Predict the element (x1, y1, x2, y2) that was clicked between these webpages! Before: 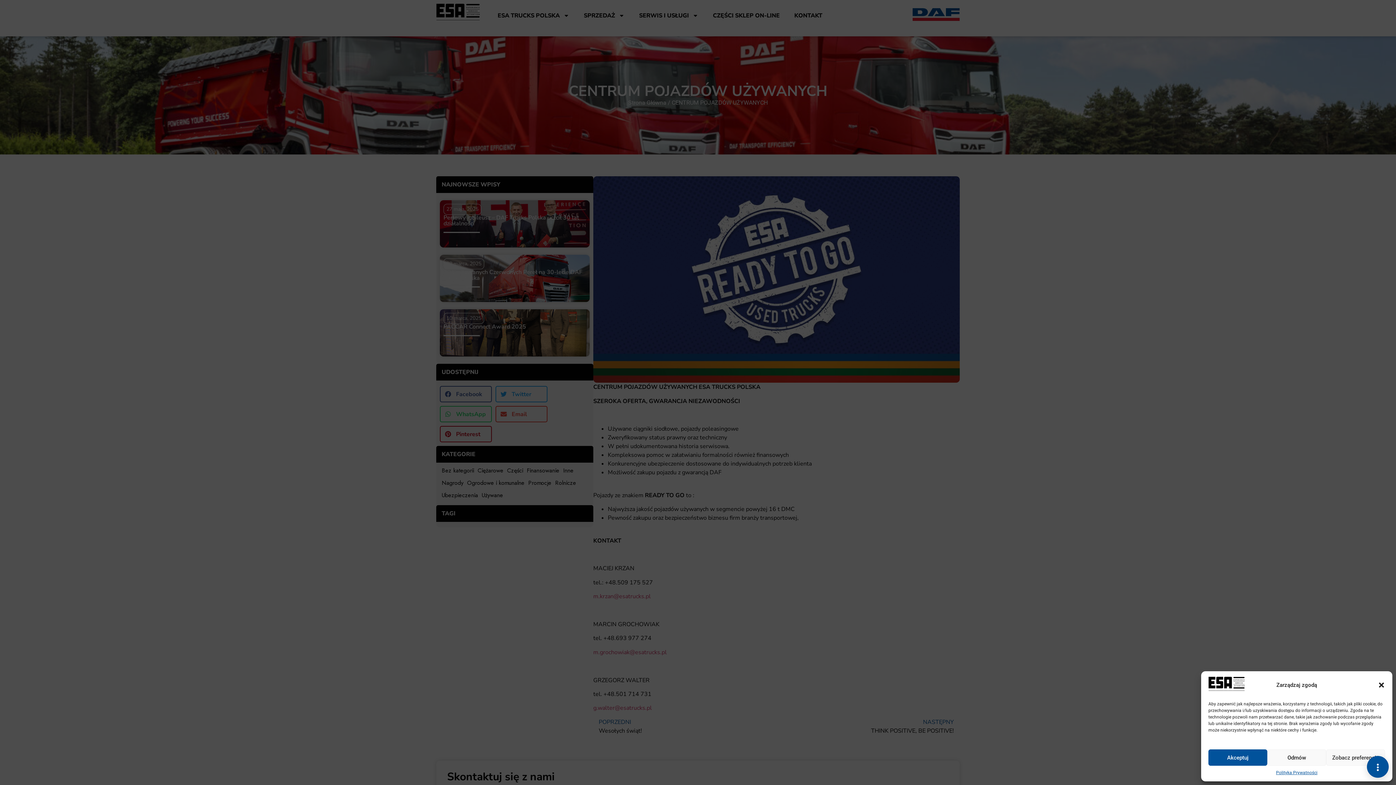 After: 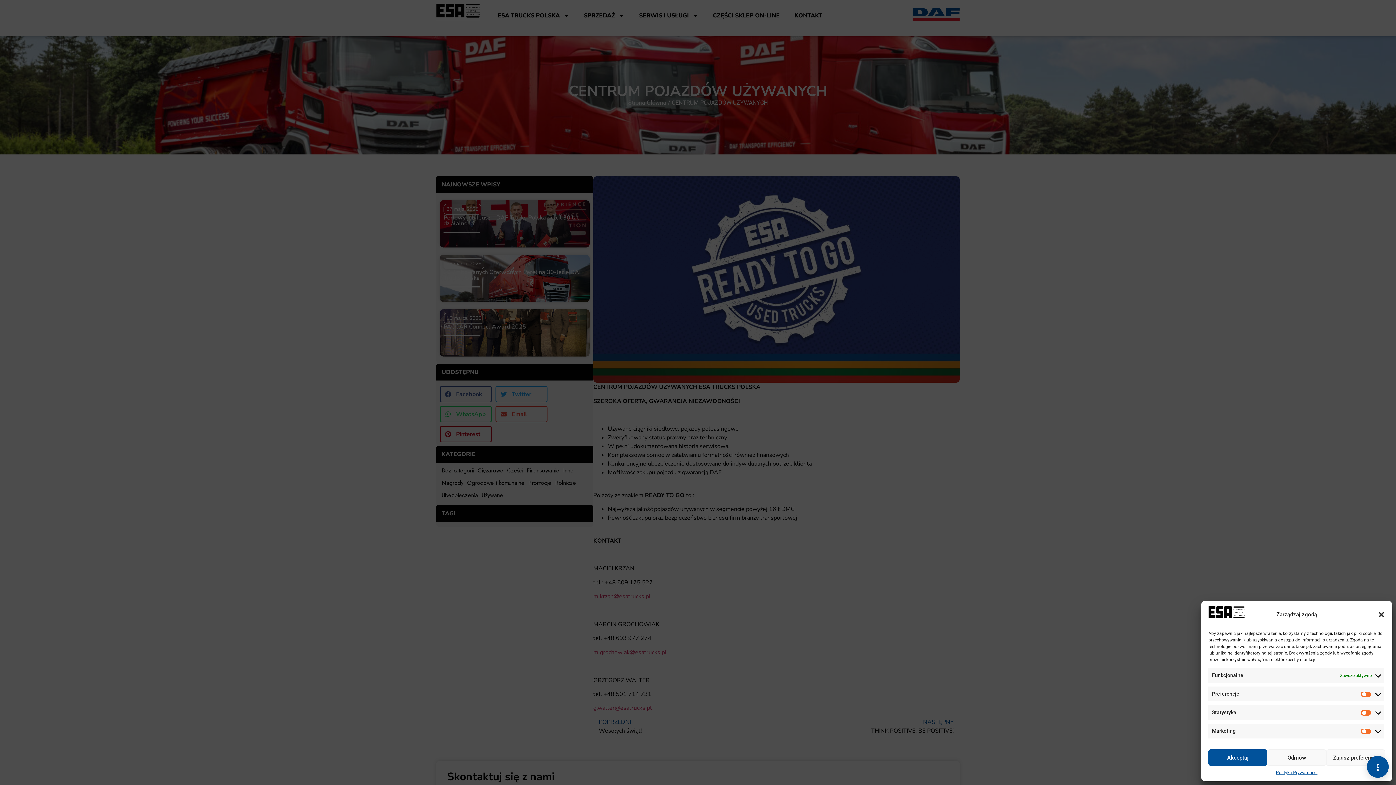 Action: bbox: (1326, 749, 1385, 766) label: Zobacz preferencje